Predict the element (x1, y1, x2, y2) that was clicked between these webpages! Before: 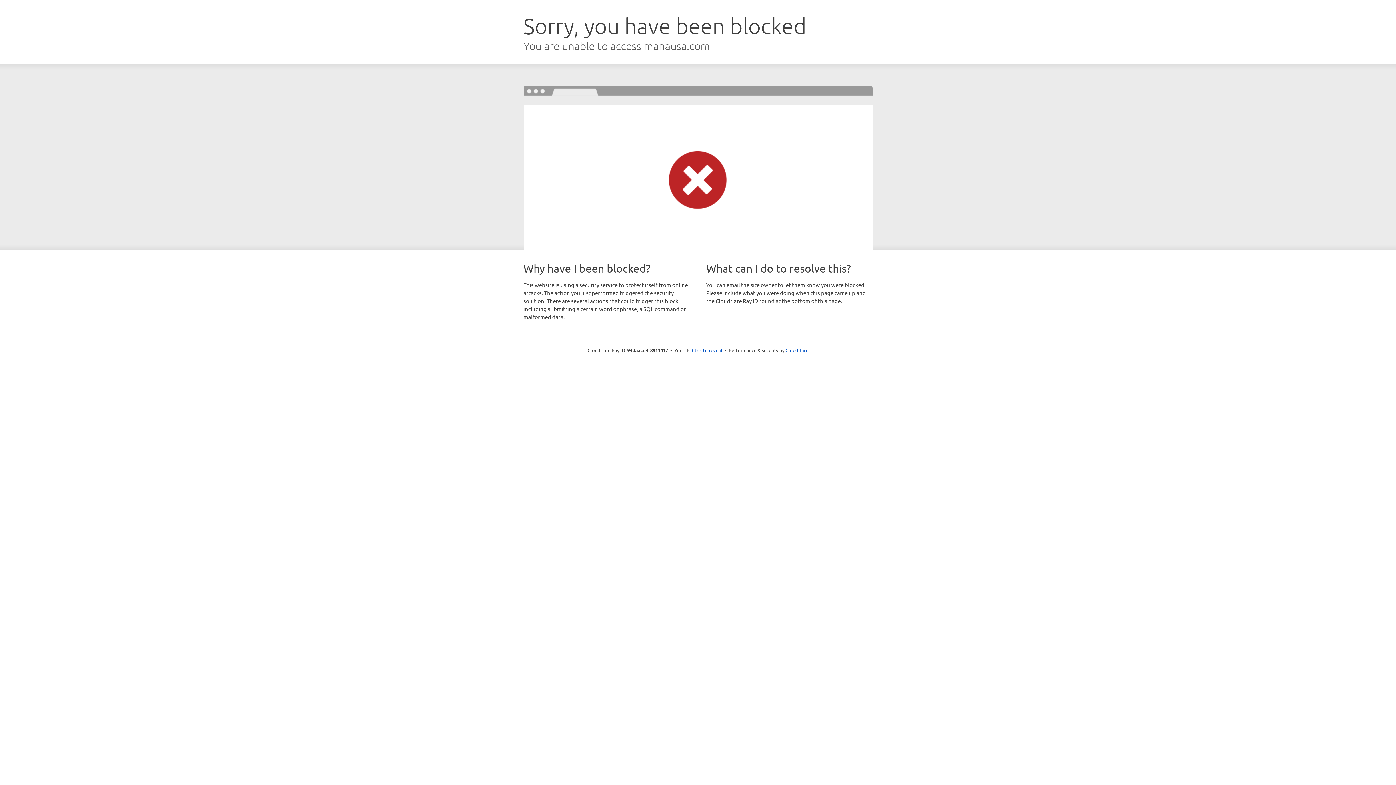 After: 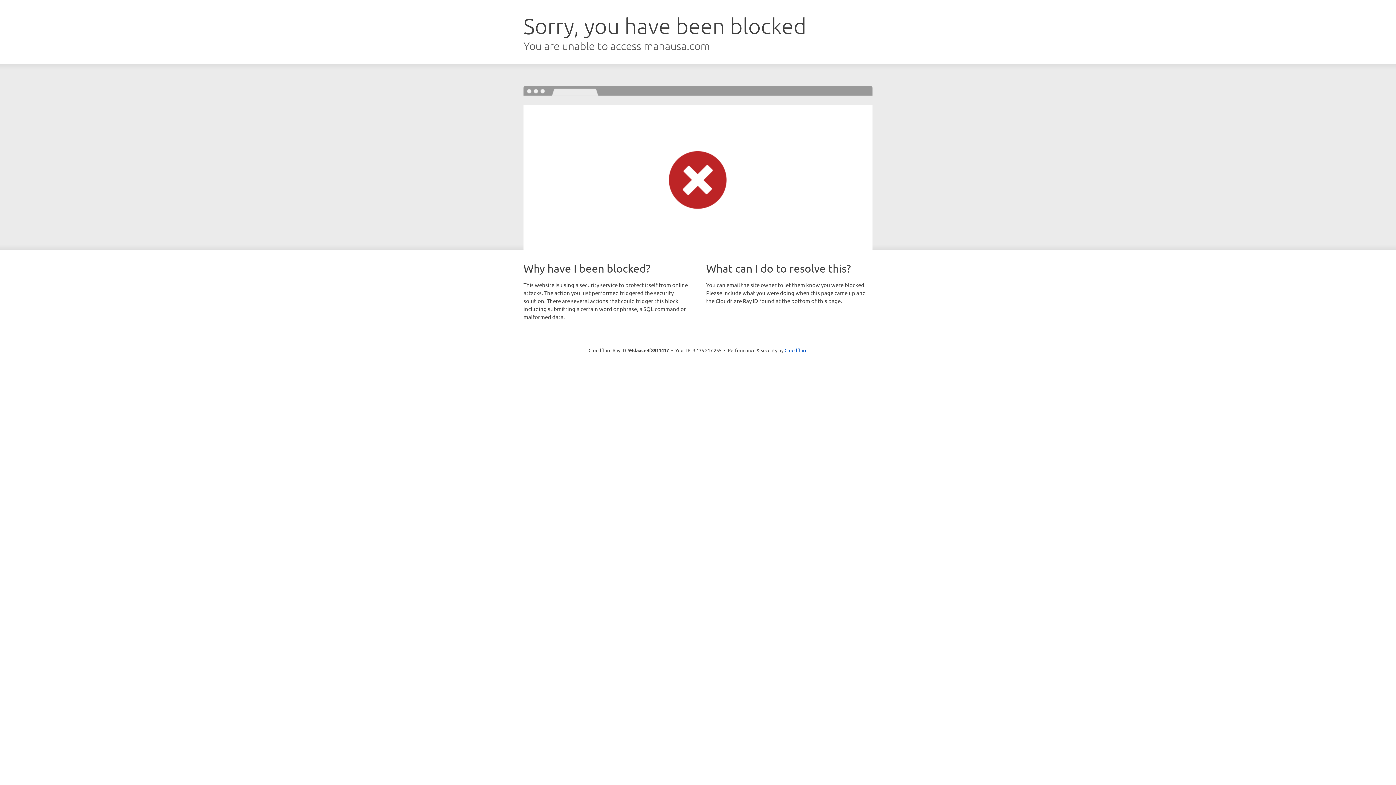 Action: bbox: (692, 346, 722, 353) label: Click to reveal